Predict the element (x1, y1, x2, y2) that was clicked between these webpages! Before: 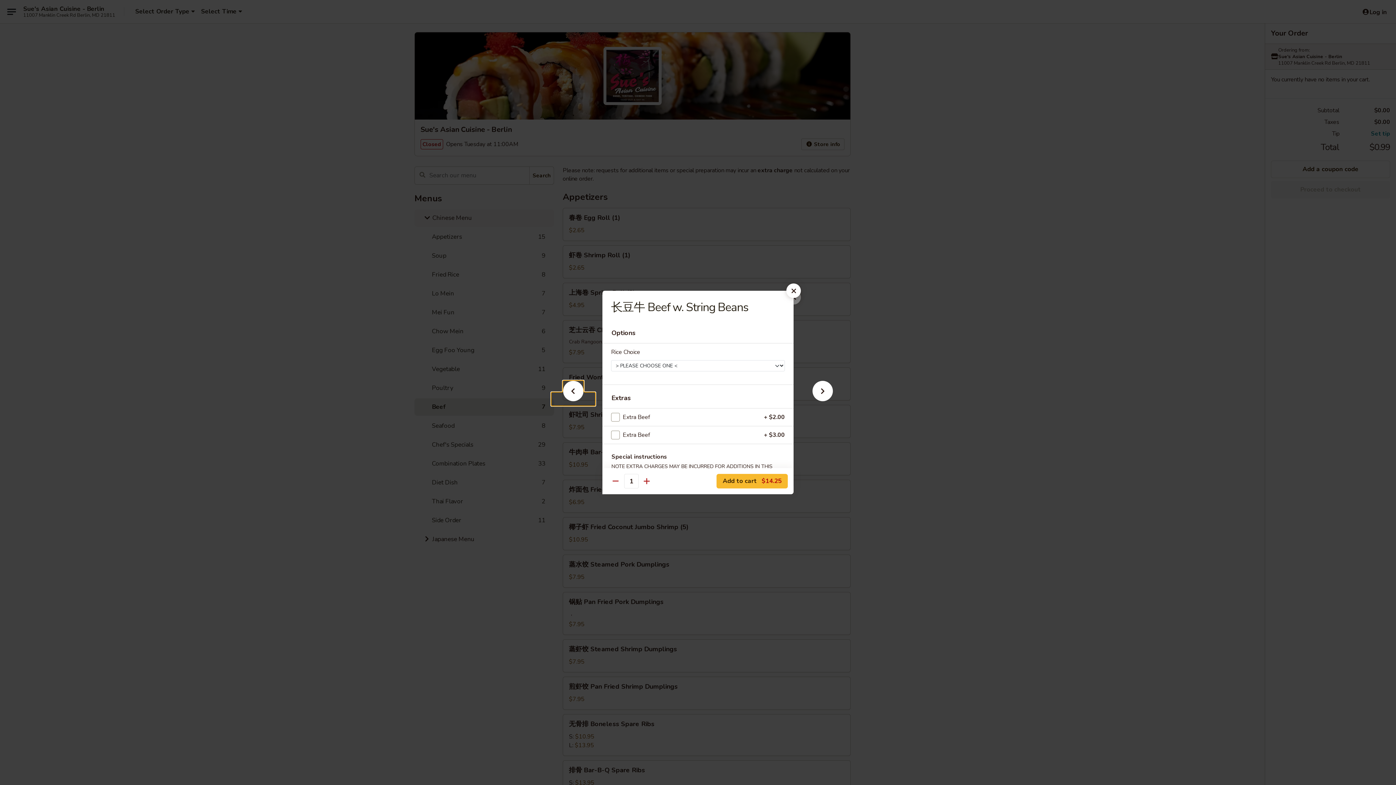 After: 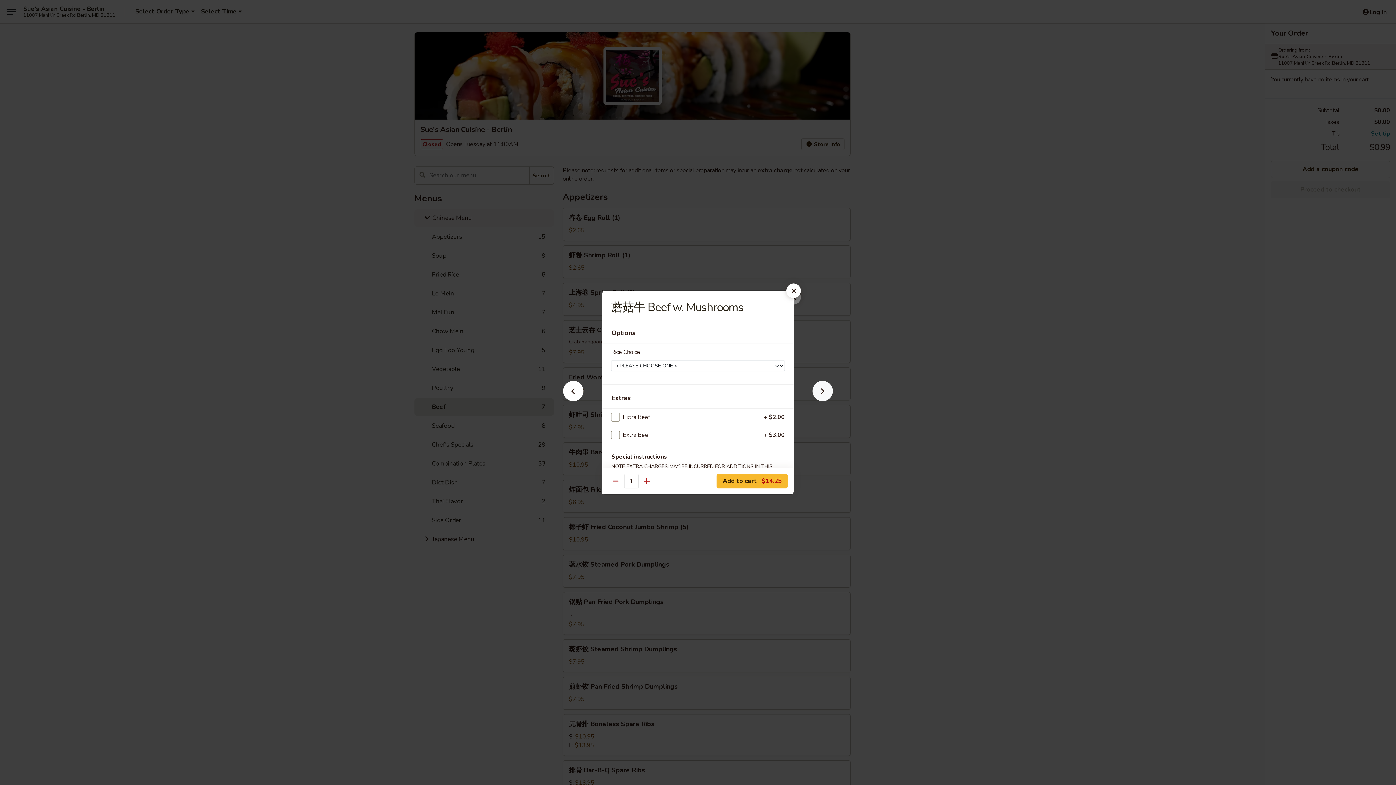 Action: bbox: (801, 392, 844, 405)